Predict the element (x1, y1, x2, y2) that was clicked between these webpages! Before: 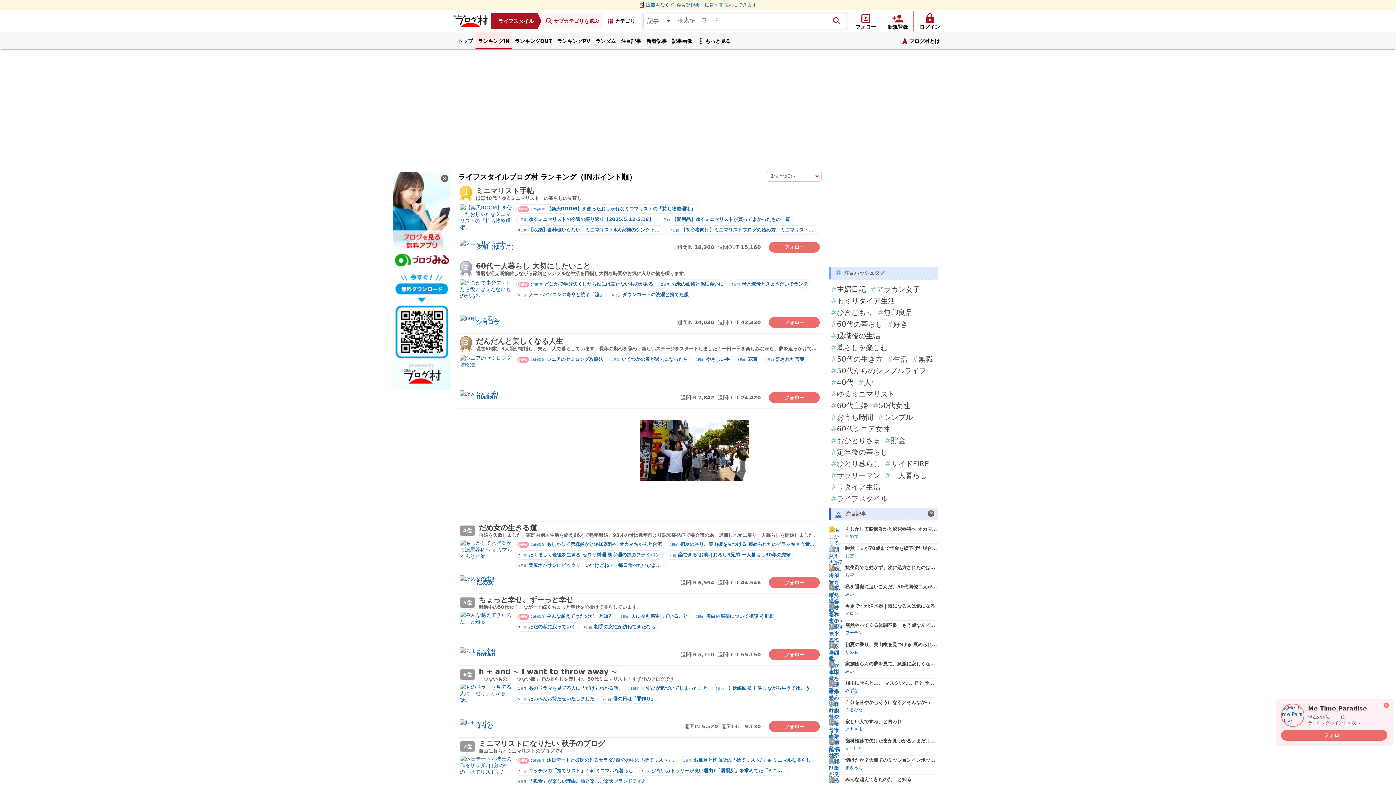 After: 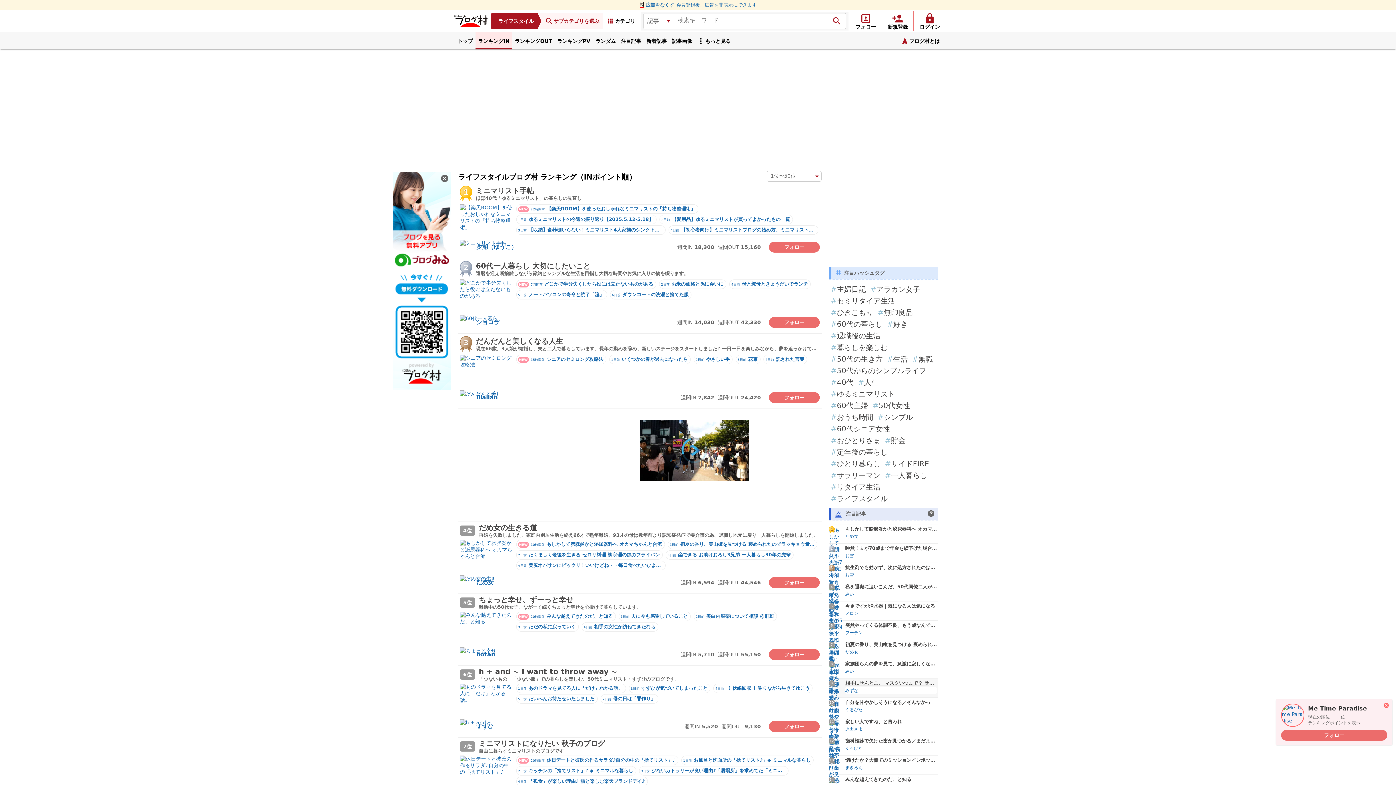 Action: bbox: (845, 680, 937, 686) label: 相手にせんとこ、 マスクいつまで？ 晩御飯 買物